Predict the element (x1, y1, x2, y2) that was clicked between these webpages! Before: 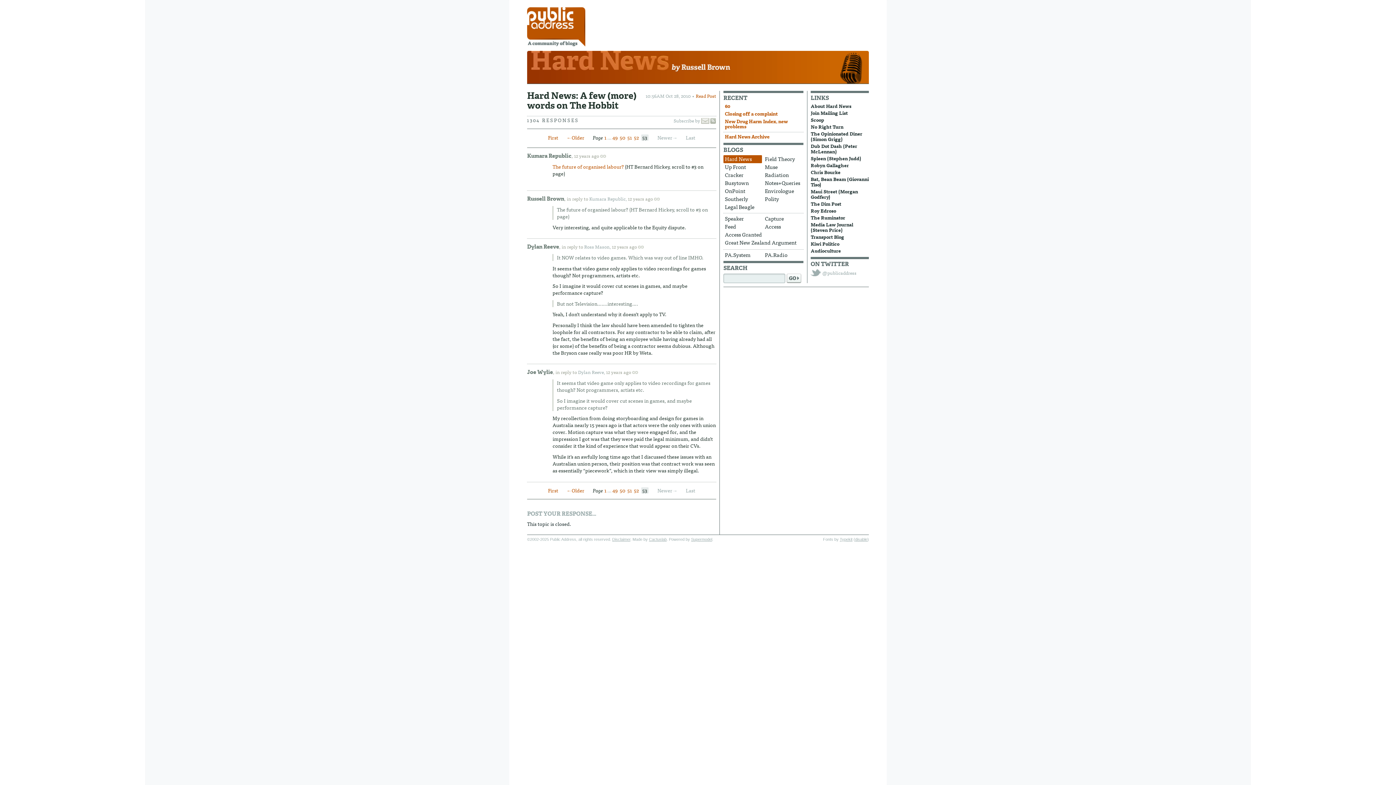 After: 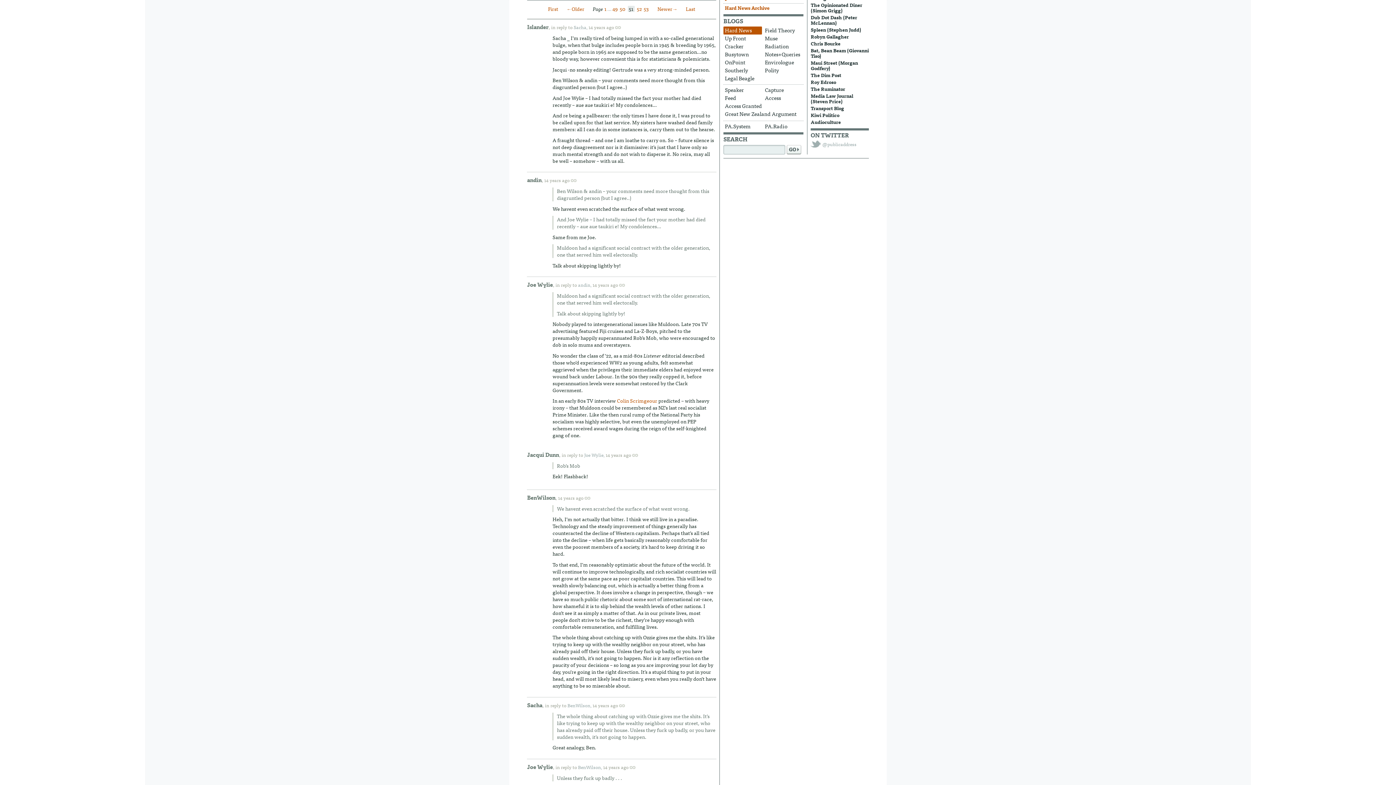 Action: label: 51 bbox: (626, 487, 633, 493)